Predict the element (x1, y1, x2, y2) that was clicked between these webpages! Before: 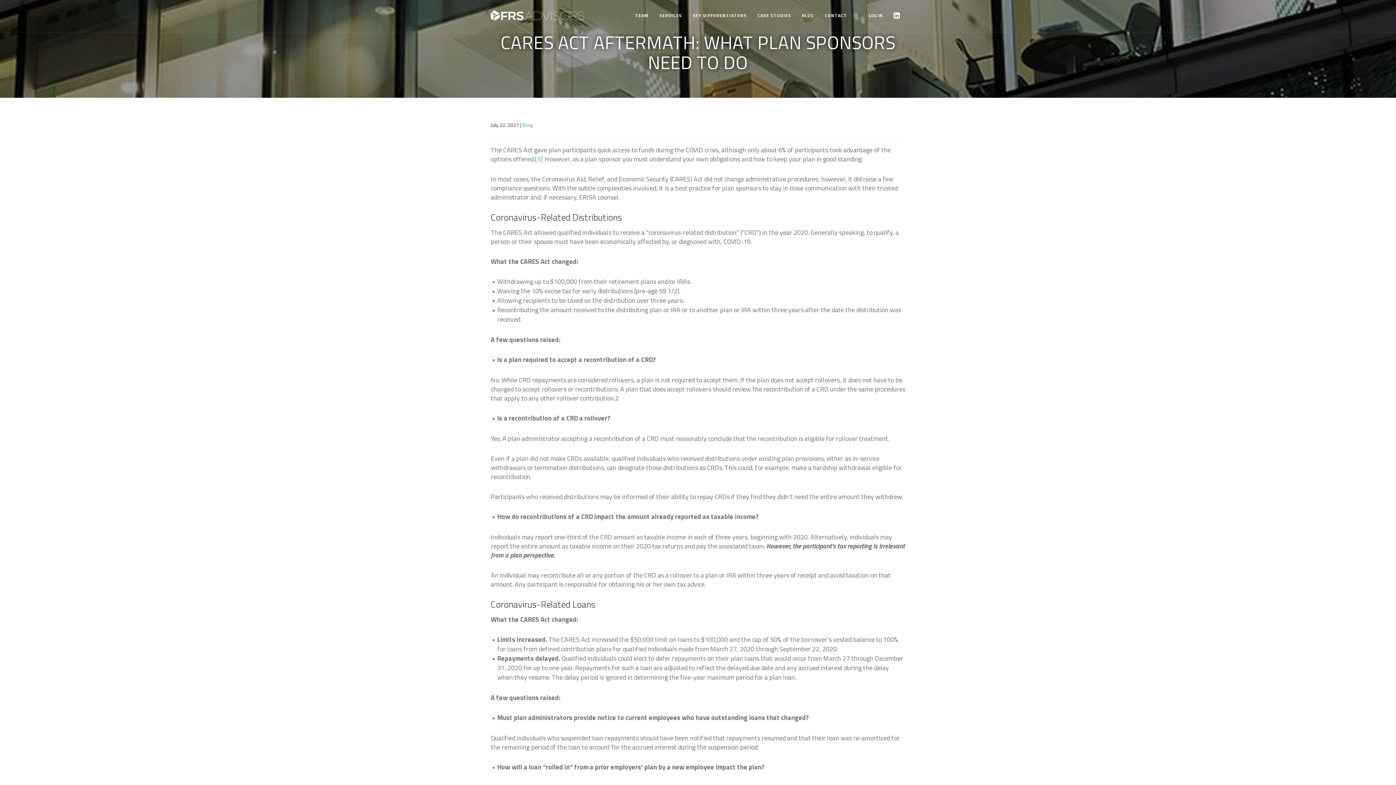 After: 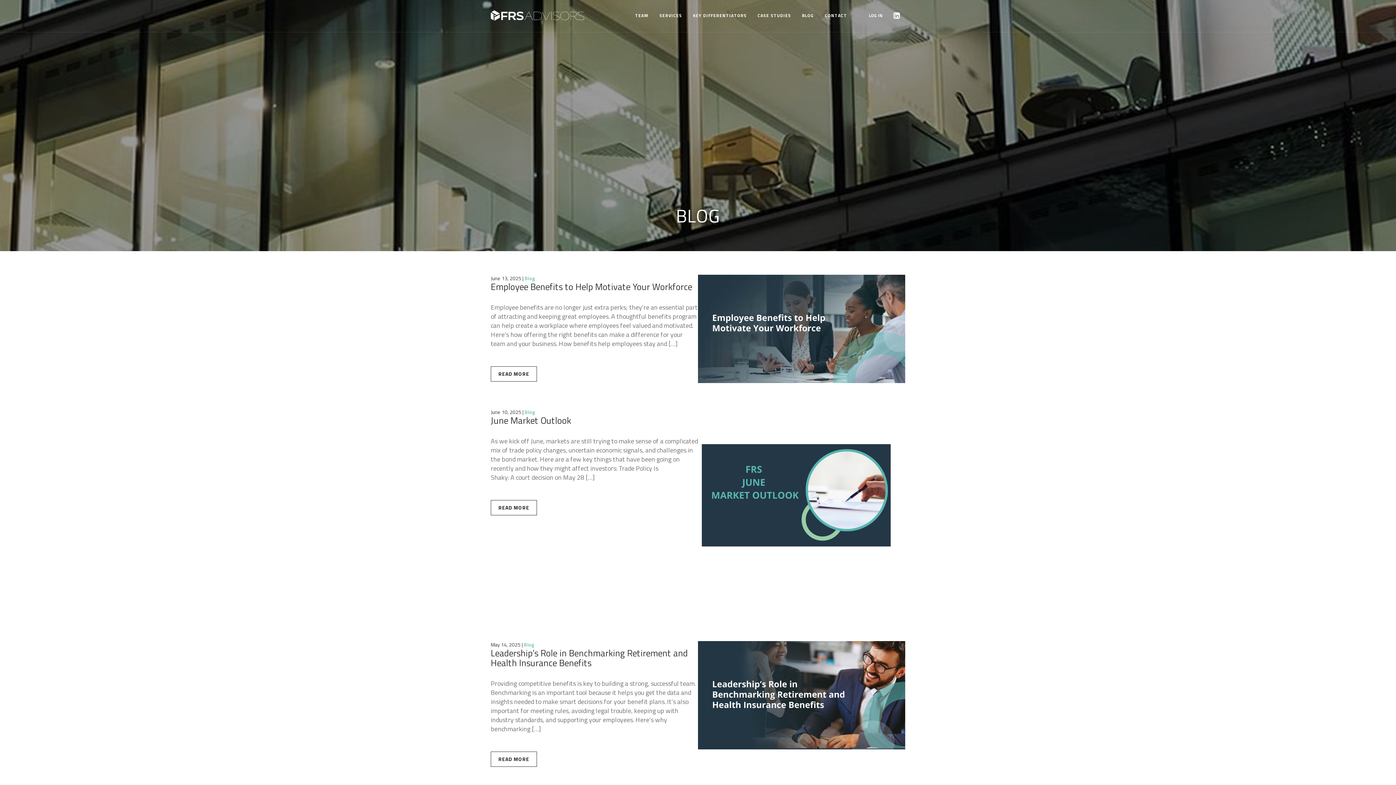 Action: bbox: (522, 121, 533, 128) label: Blog